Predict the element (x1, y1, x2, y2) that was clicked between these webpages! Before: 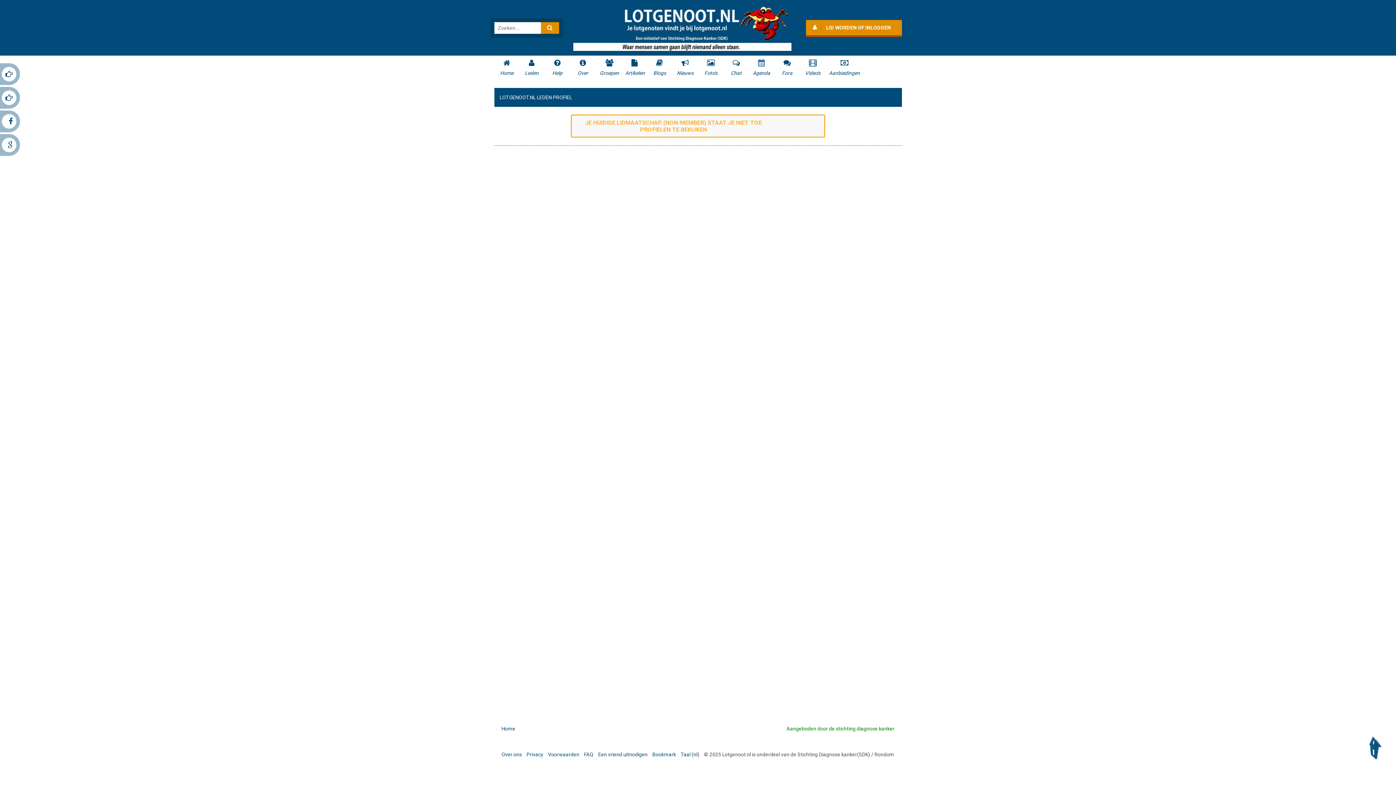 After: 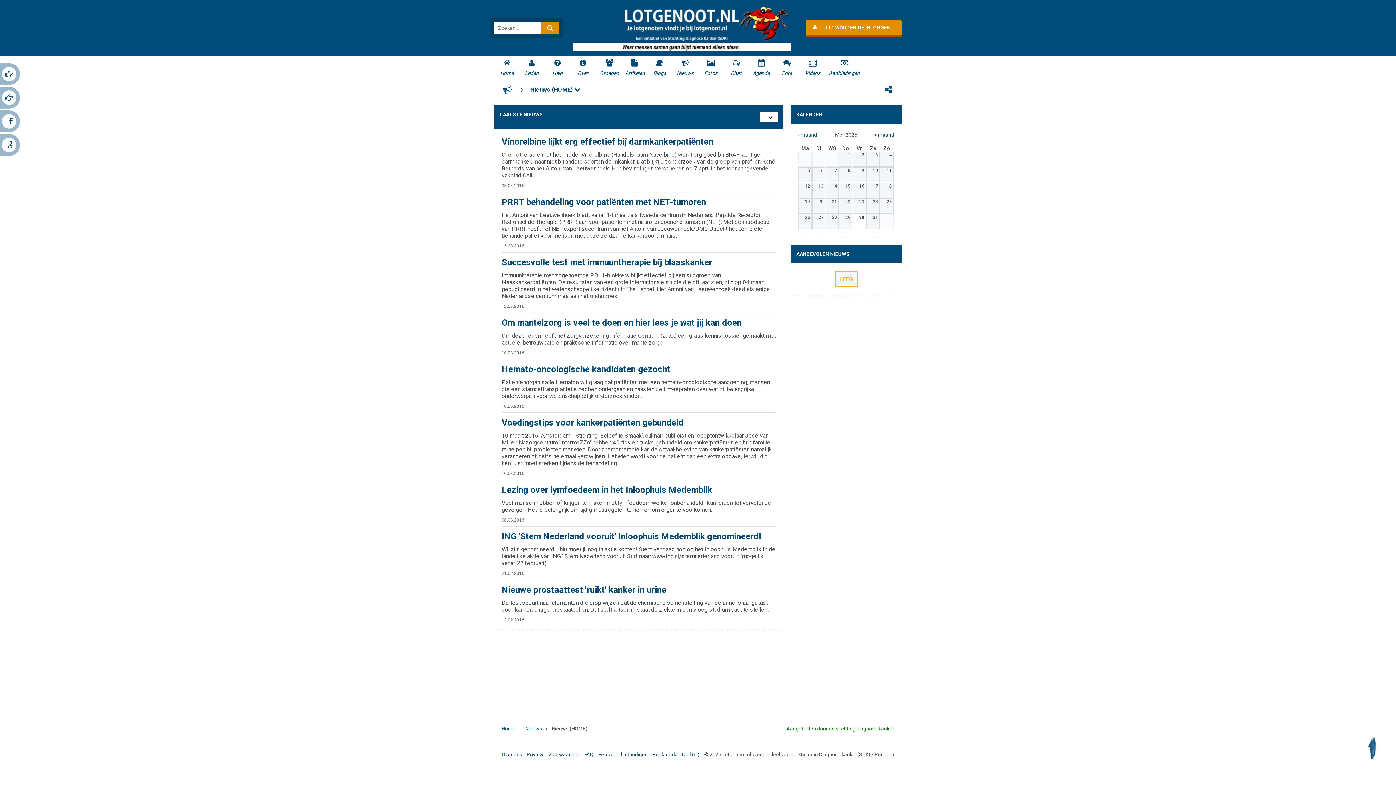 Action: label: Nieuws bbox: (672, 55, 698, 79)